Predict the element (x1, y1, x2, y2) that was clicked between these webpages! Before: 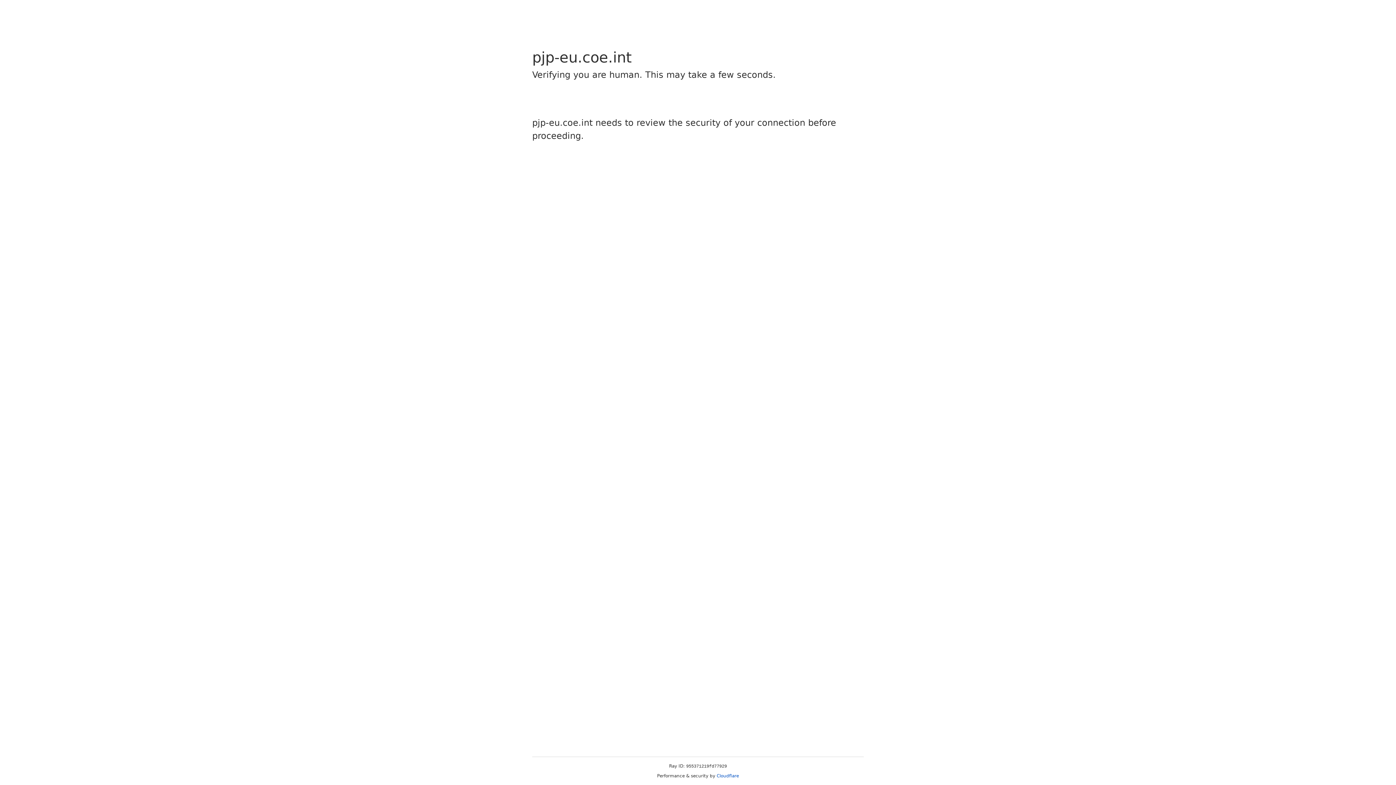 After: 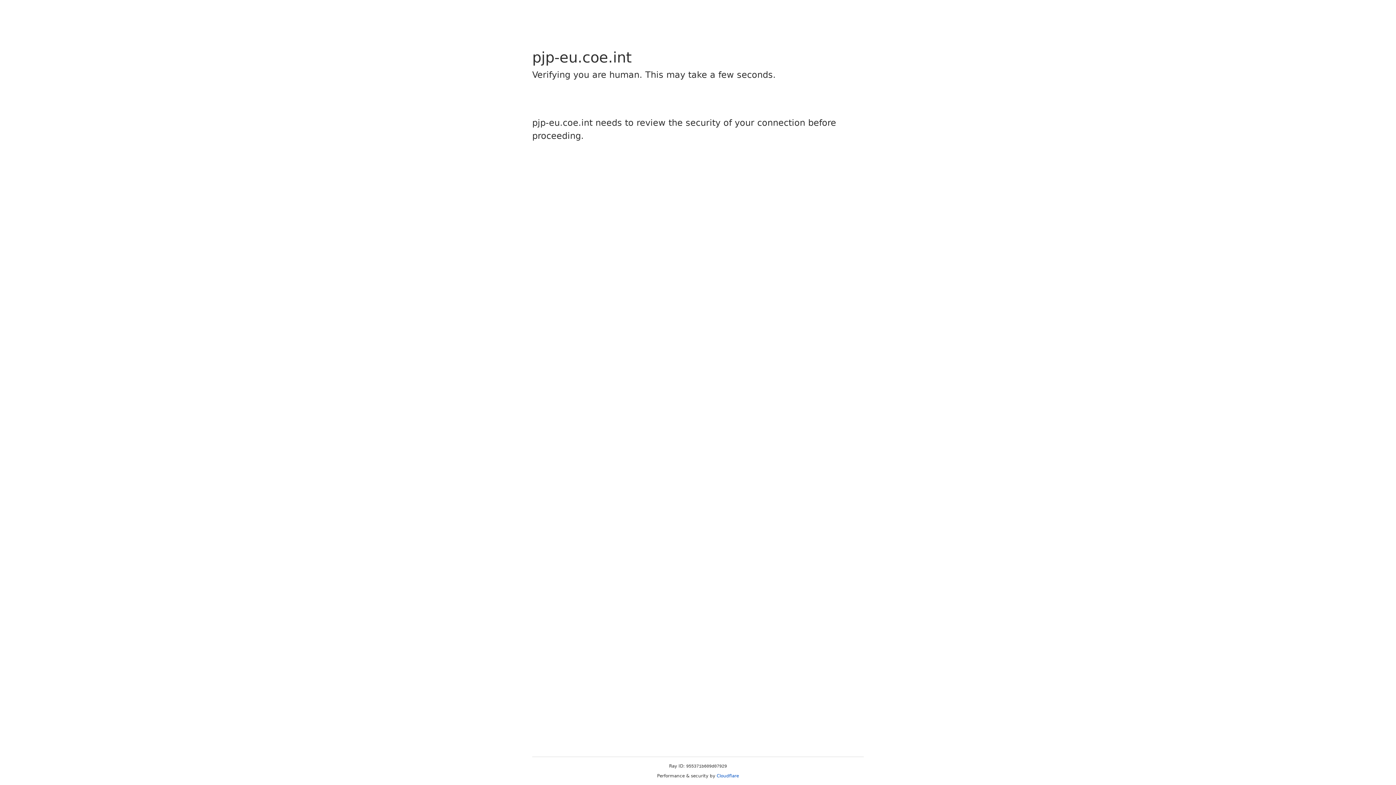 Action: bbox: (716, 773, 739, 778) label: Cloudflare